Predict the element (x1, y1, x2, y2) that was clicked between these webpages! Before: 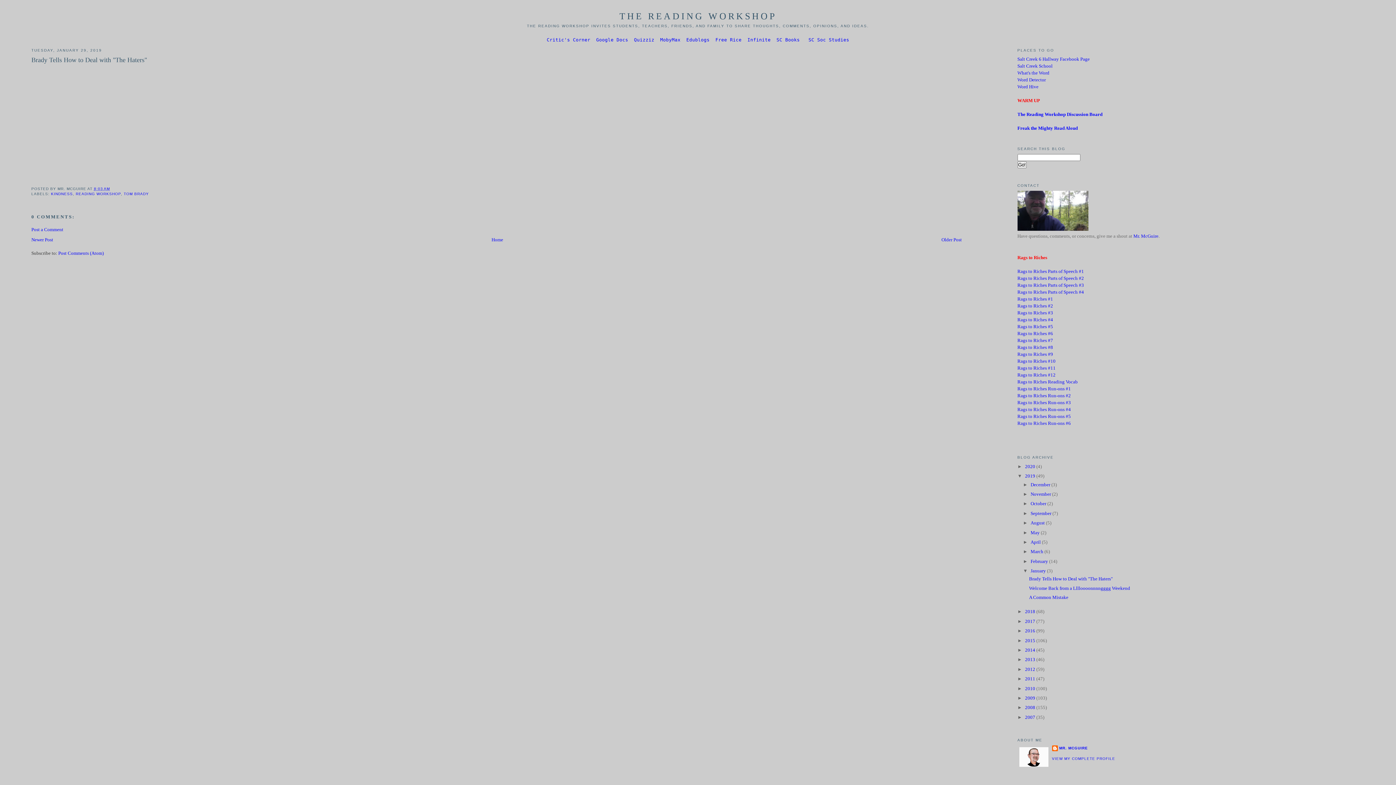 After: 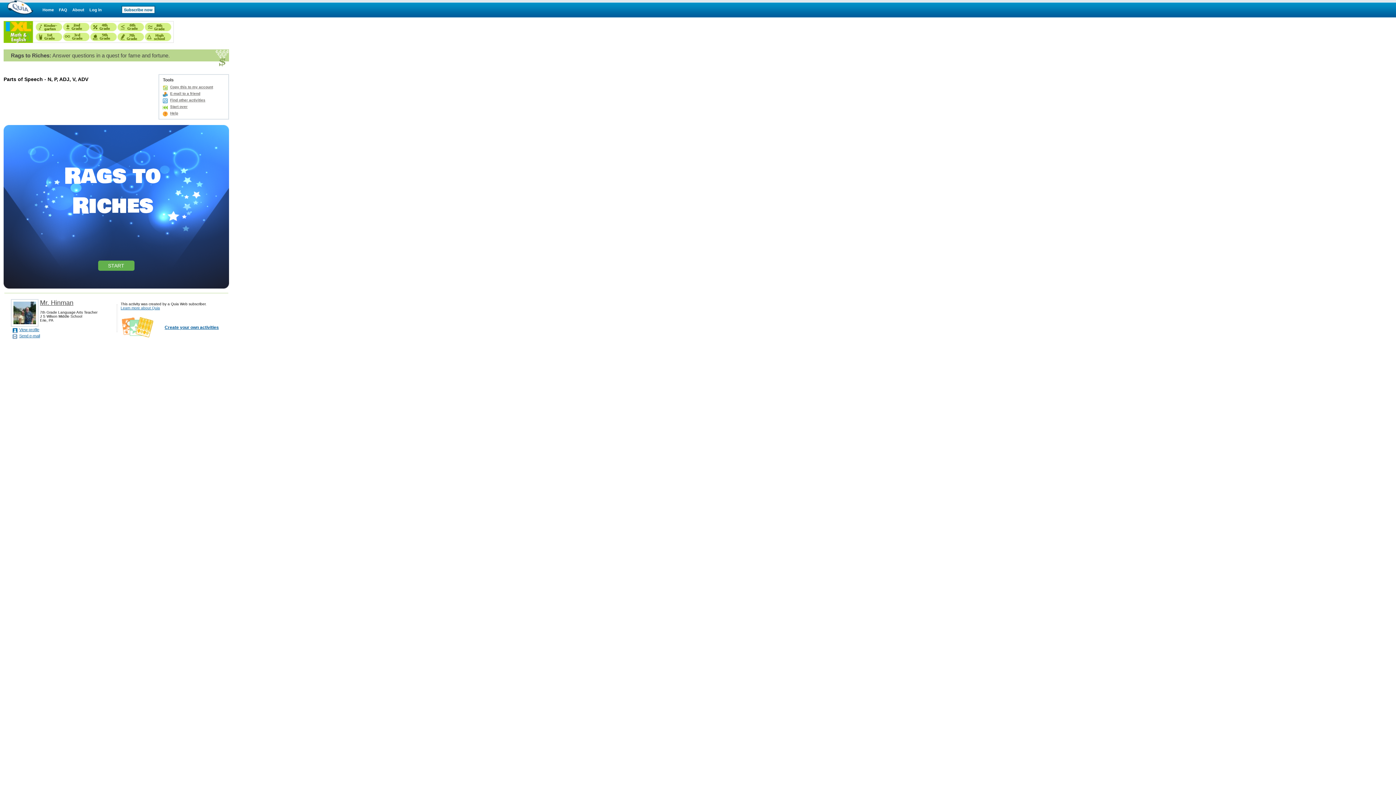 Action: label: Rags to Riches Parts of Speech #4 bbox: (1017, 289, 1084, 294)